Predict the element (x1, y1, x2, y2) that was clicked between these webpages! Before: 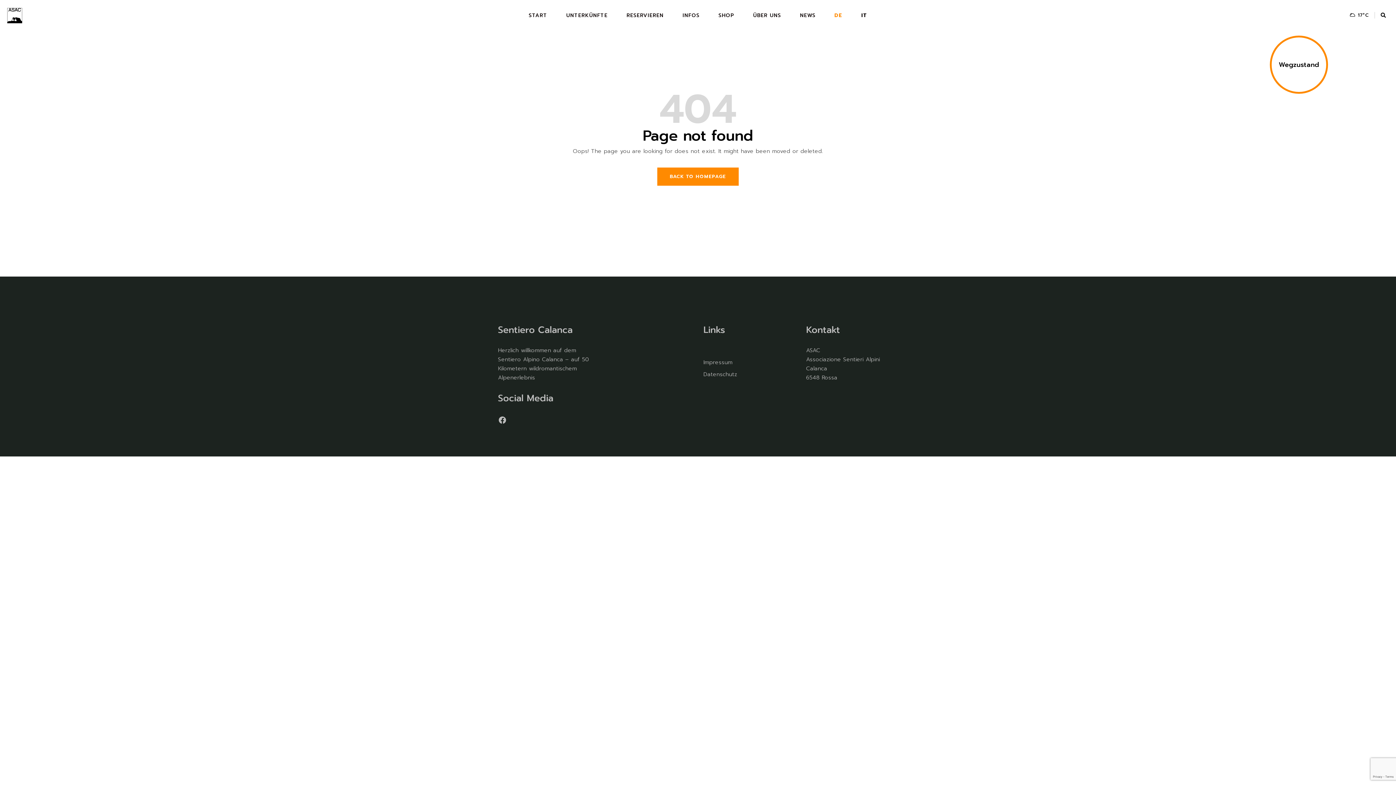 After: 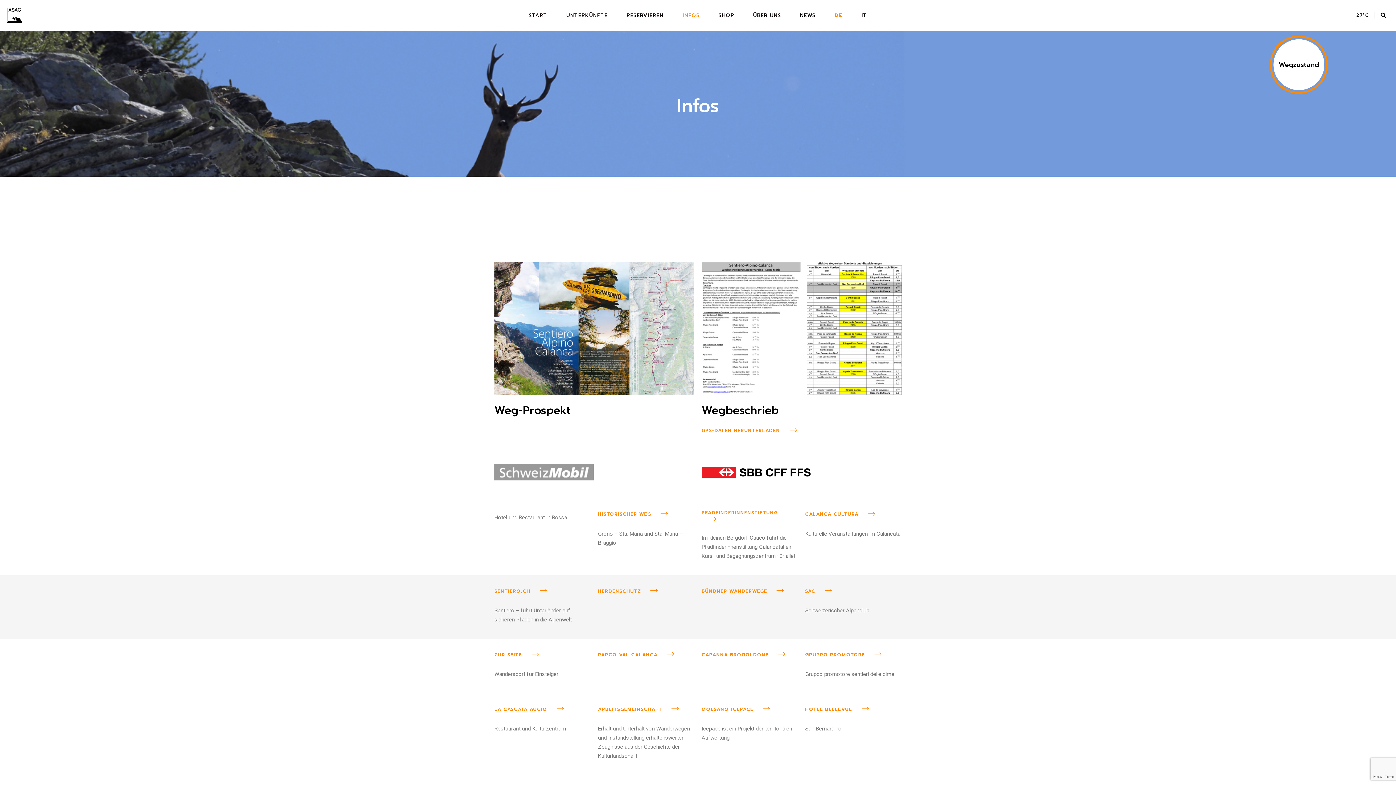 Action: label: INFOS bbox: (682, 0, 699, 31)